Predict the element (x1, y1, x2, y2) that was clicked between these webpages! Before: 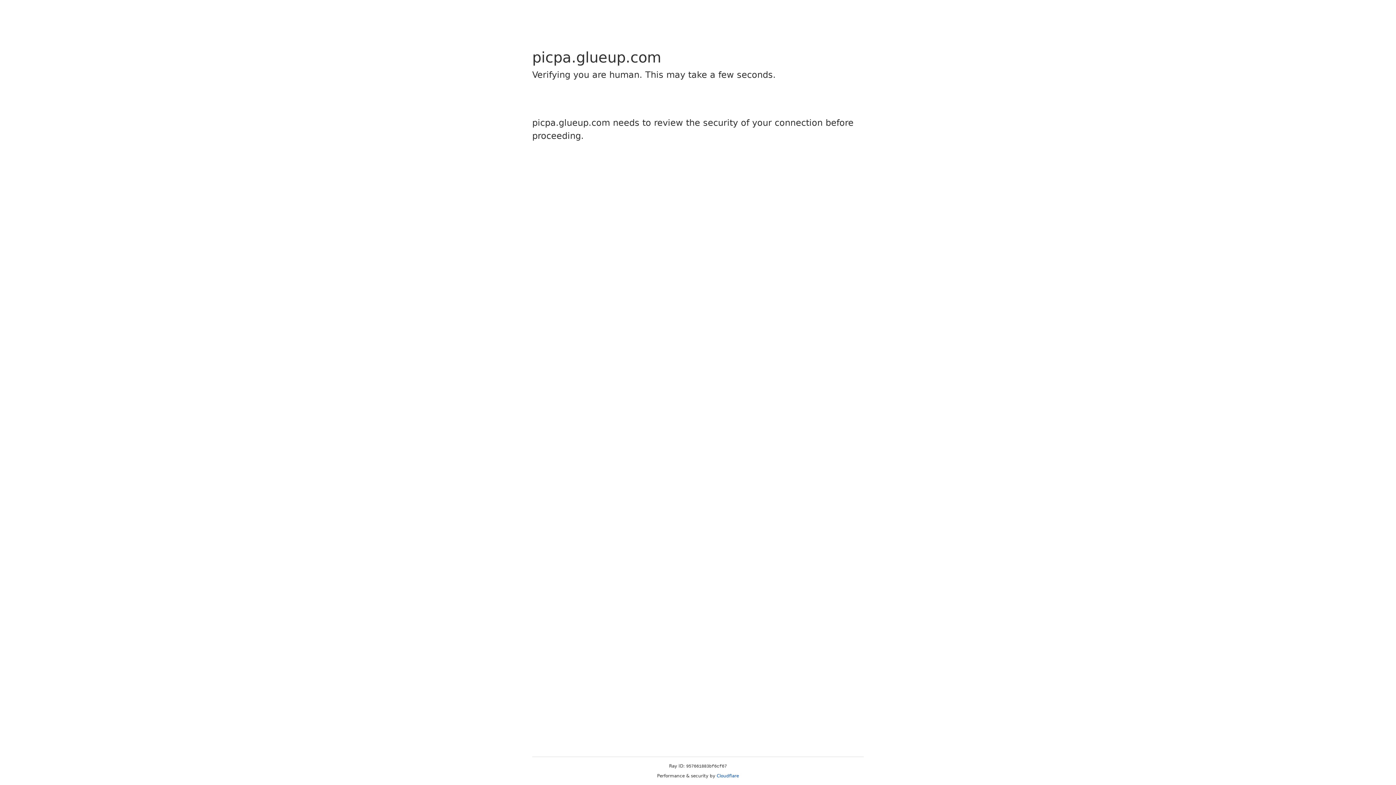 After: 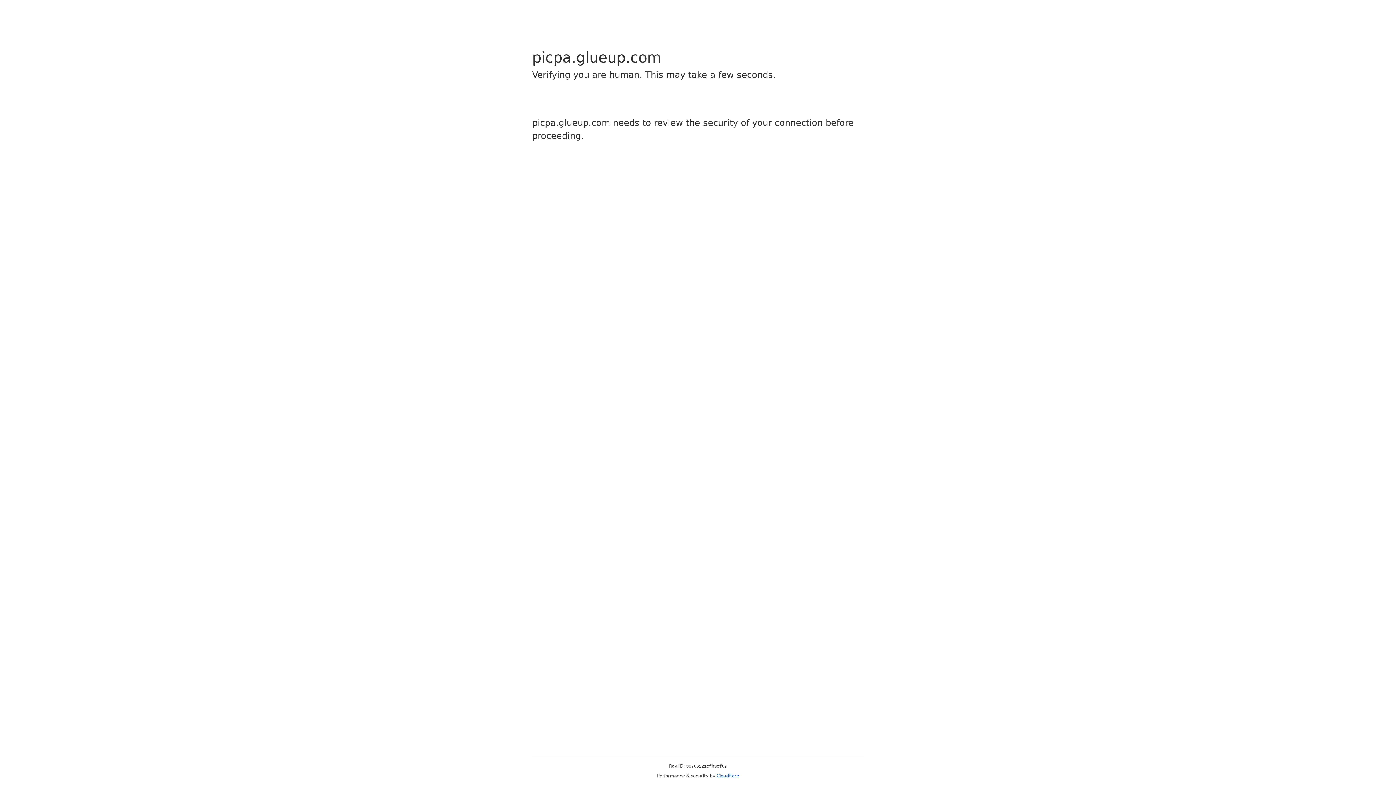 Action: bbox: (716, 773, 739, 778) label: Cloudflare